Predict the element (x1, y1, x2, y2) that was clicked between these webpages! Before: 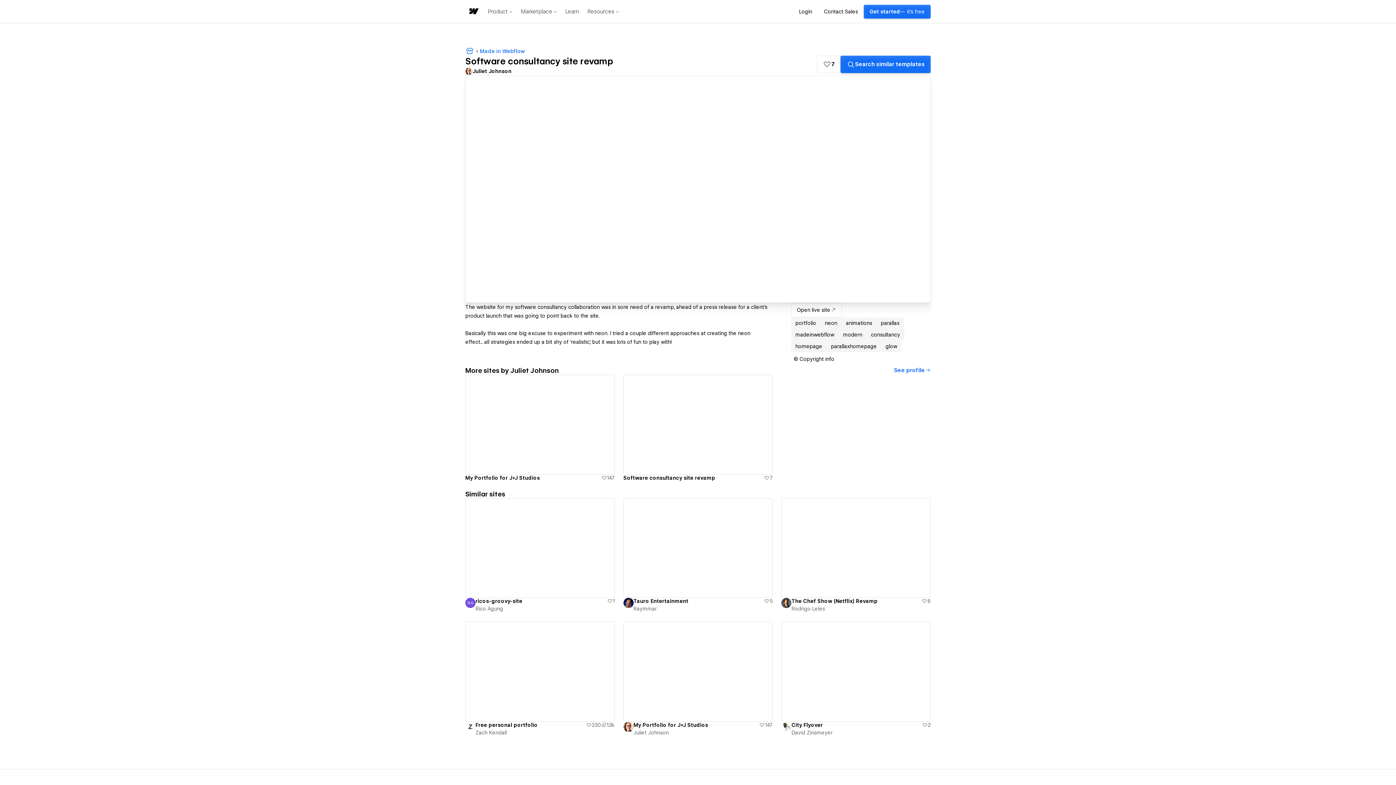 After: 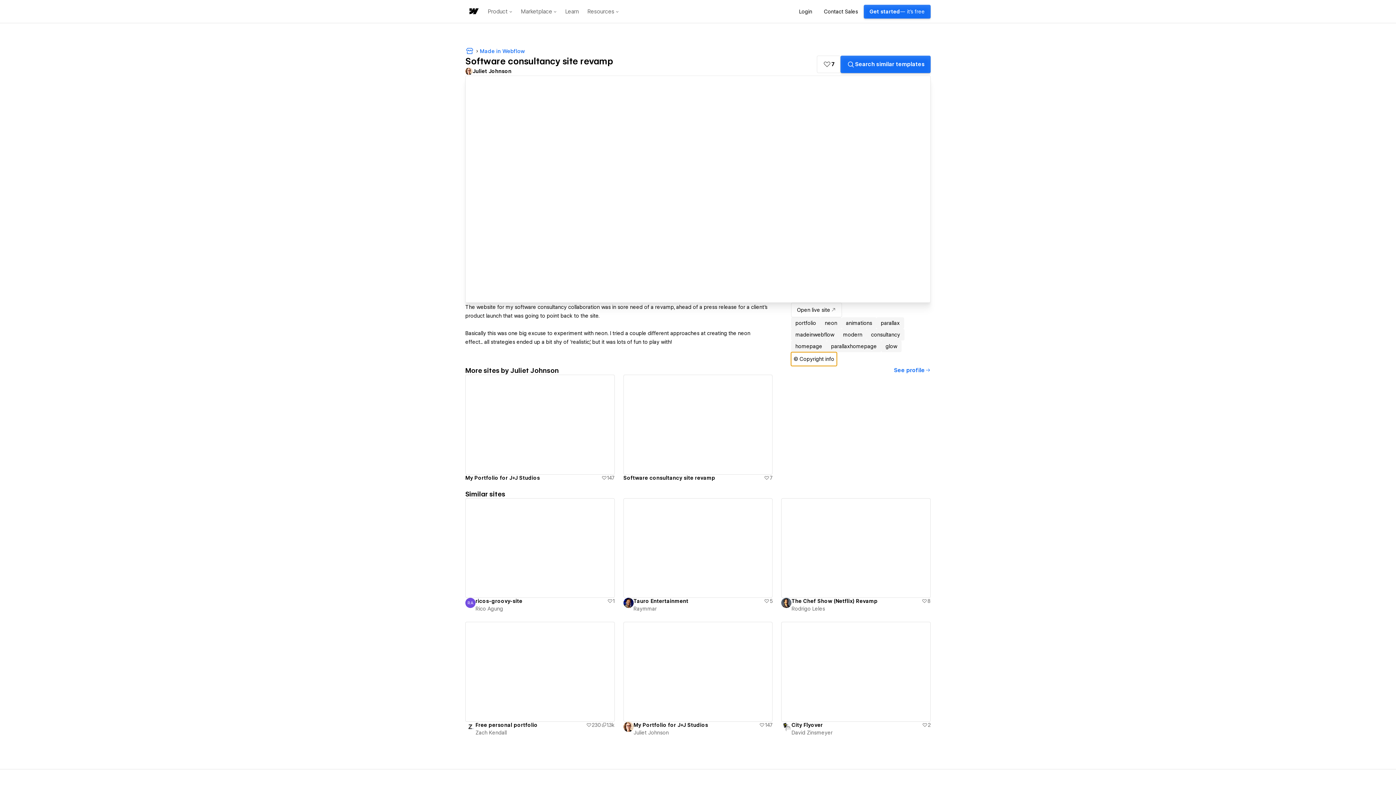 Action: bbox: (791, 352, 837, 366) label: © Copyright info